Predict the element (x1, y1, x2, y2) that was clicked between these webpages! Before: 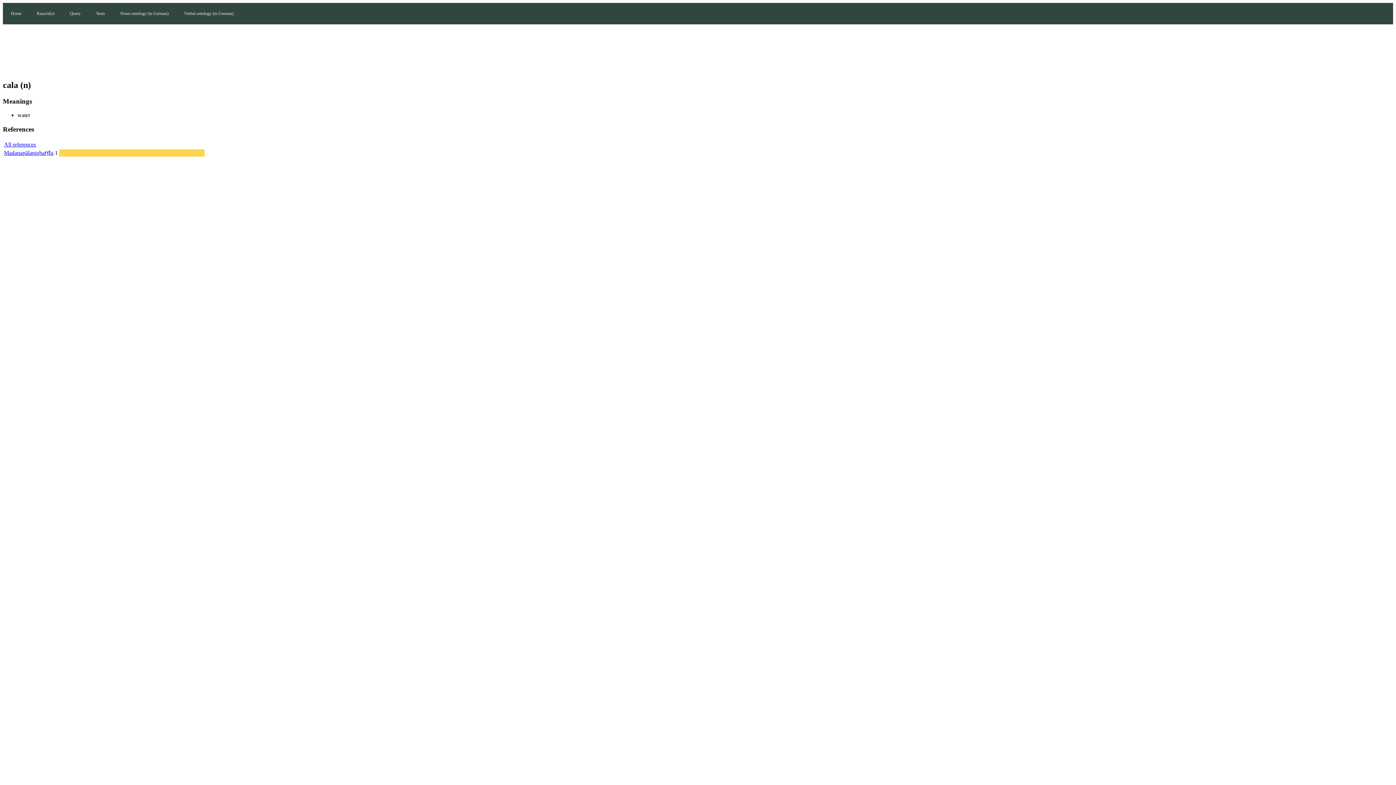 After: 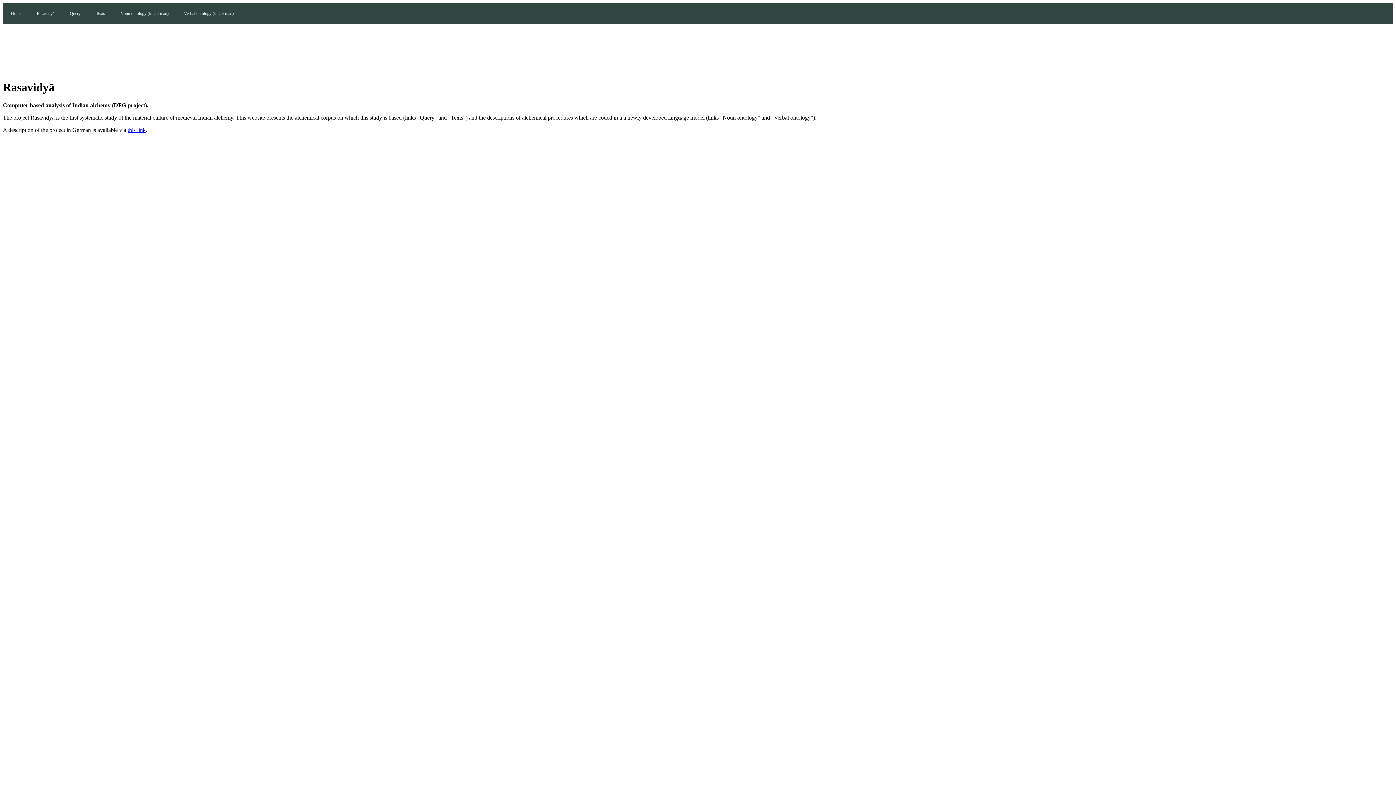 Action: label: Rasavidyā bbox: (36, 10, 54, 16)